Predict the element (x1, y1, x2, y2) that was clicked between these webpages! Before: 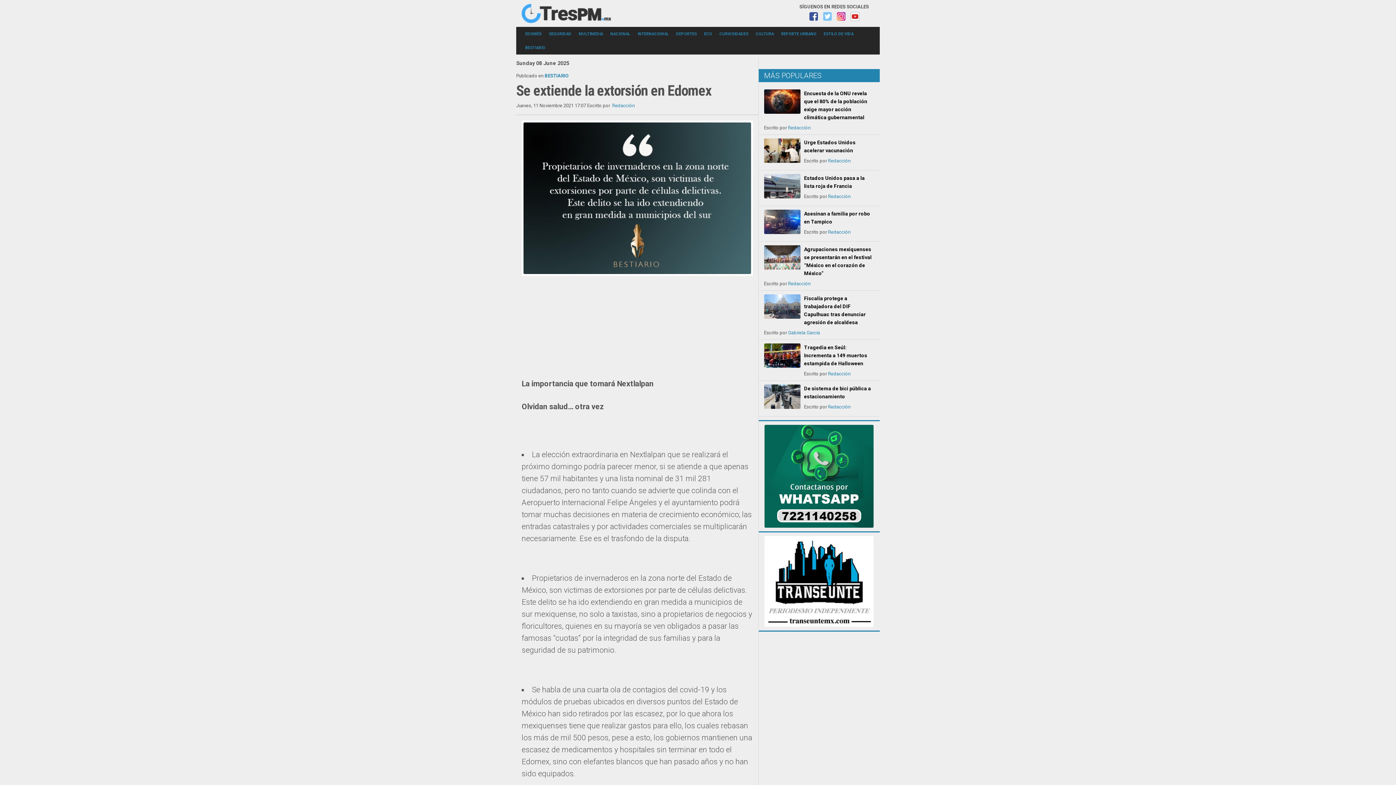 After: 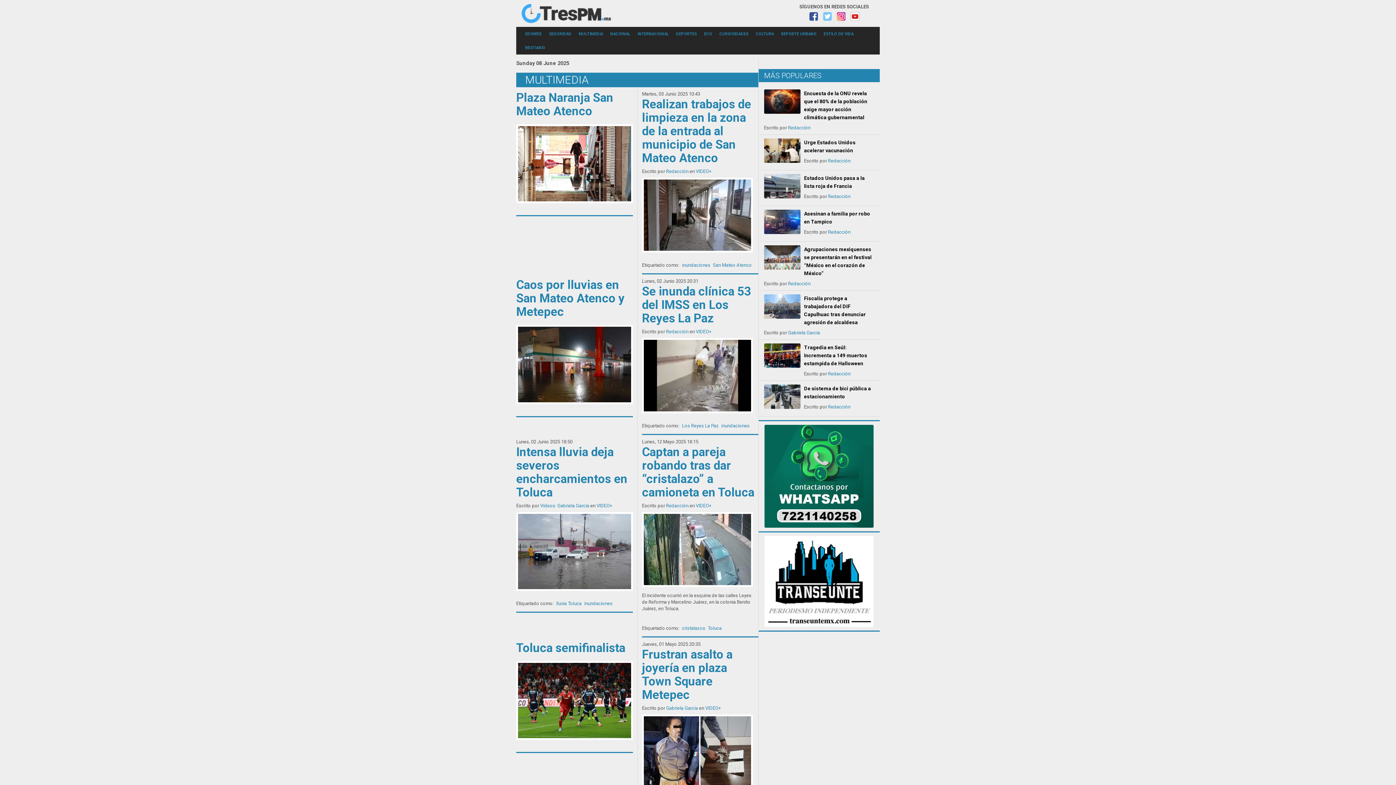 Action: bbox: (575, 28, 606, 38) label: MULTIMEDIA